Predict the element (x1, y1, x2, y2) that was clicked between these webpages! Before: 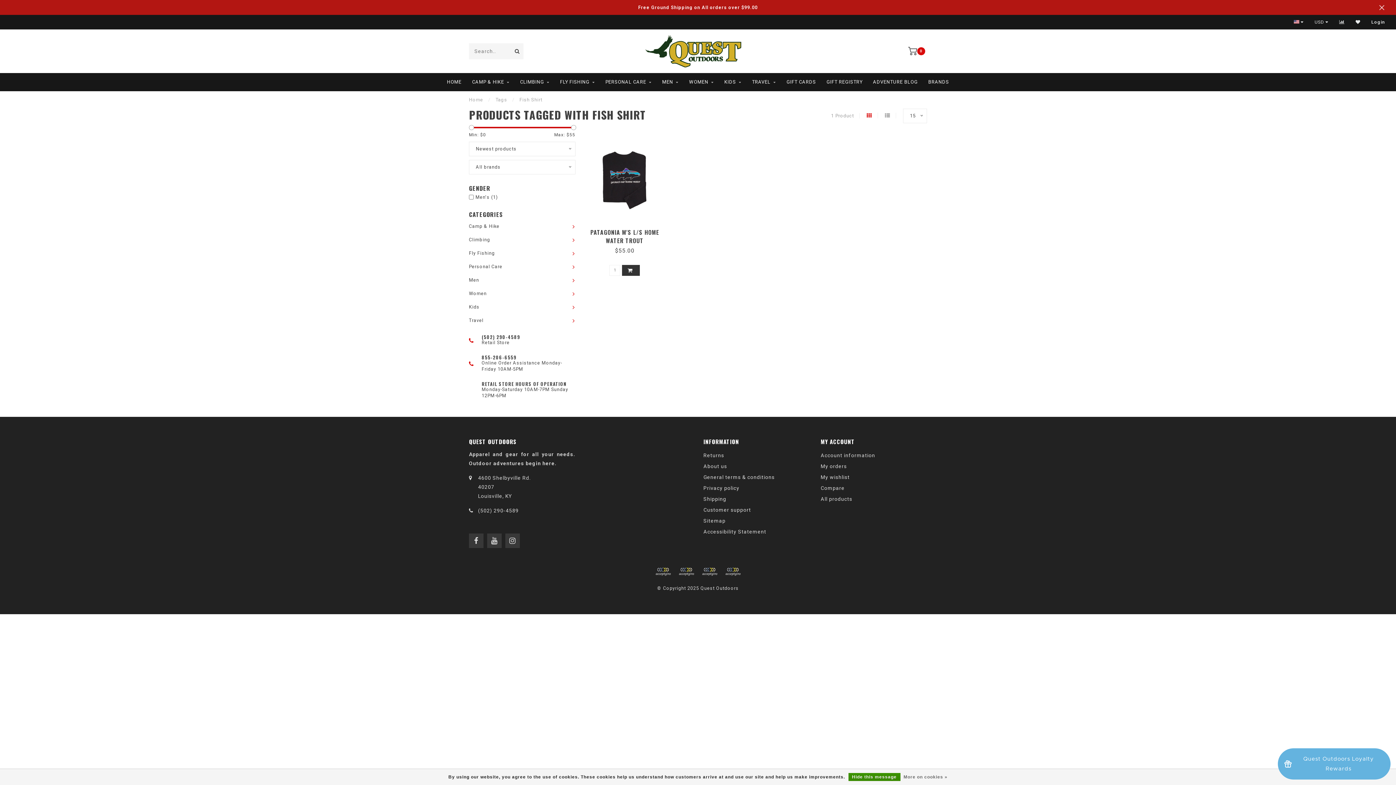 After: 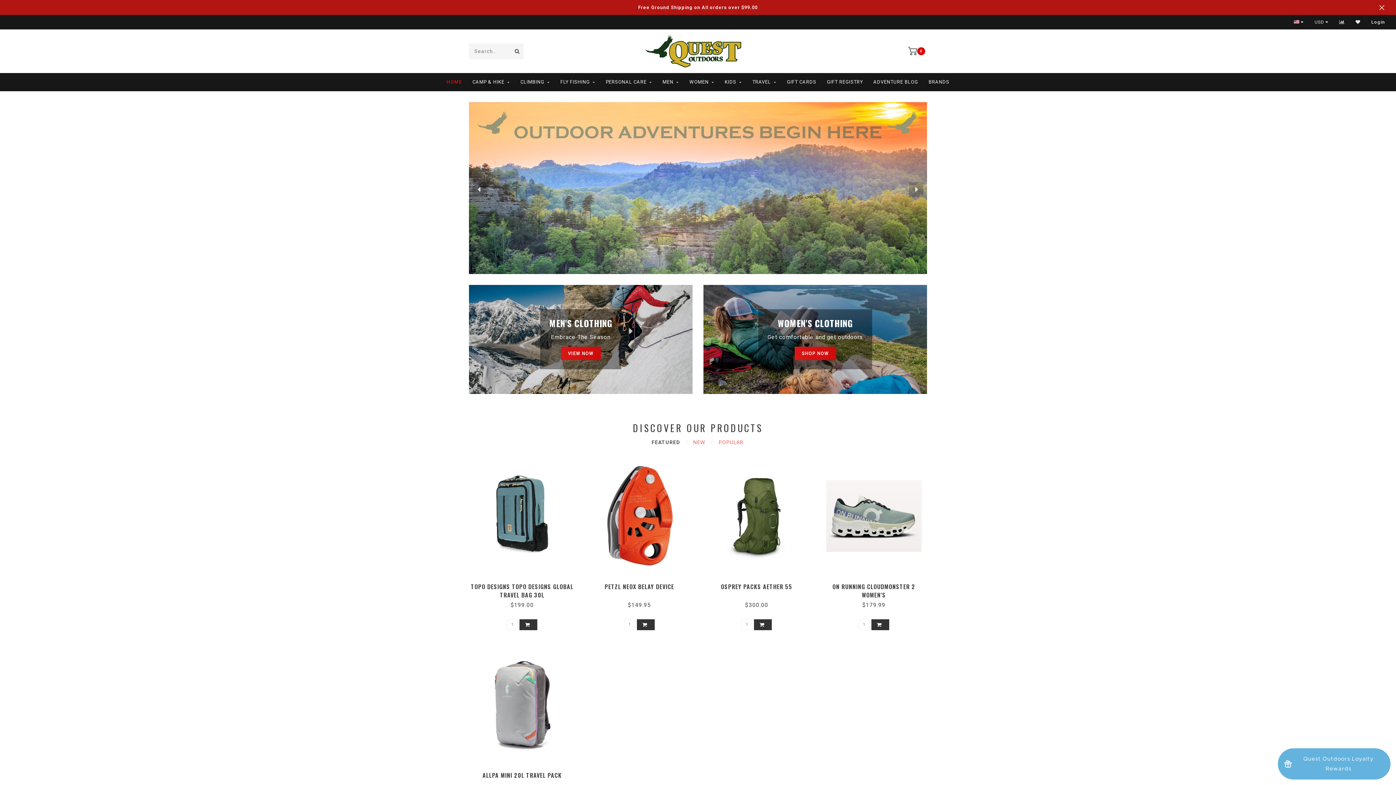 Action: bbox: (447, 73, 461, 91) label: HOME